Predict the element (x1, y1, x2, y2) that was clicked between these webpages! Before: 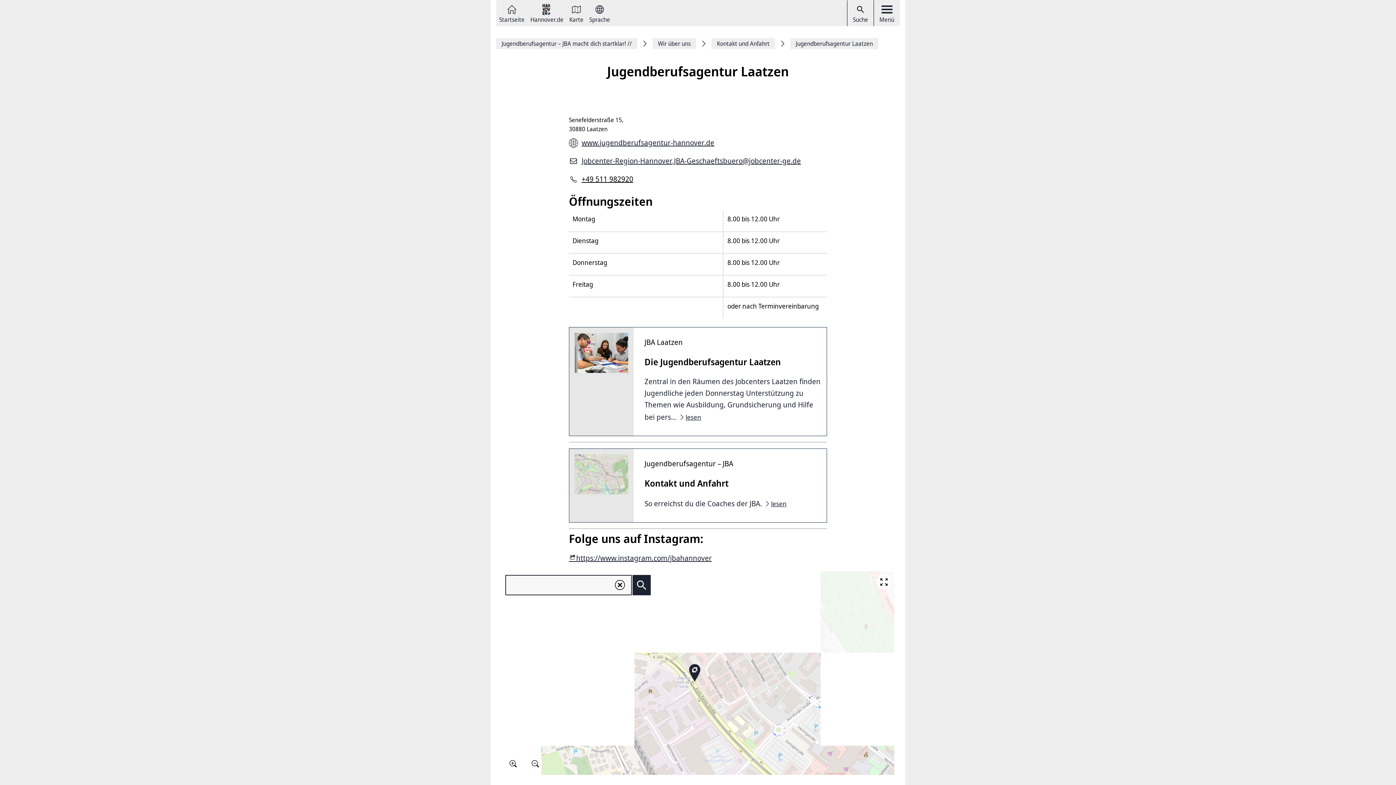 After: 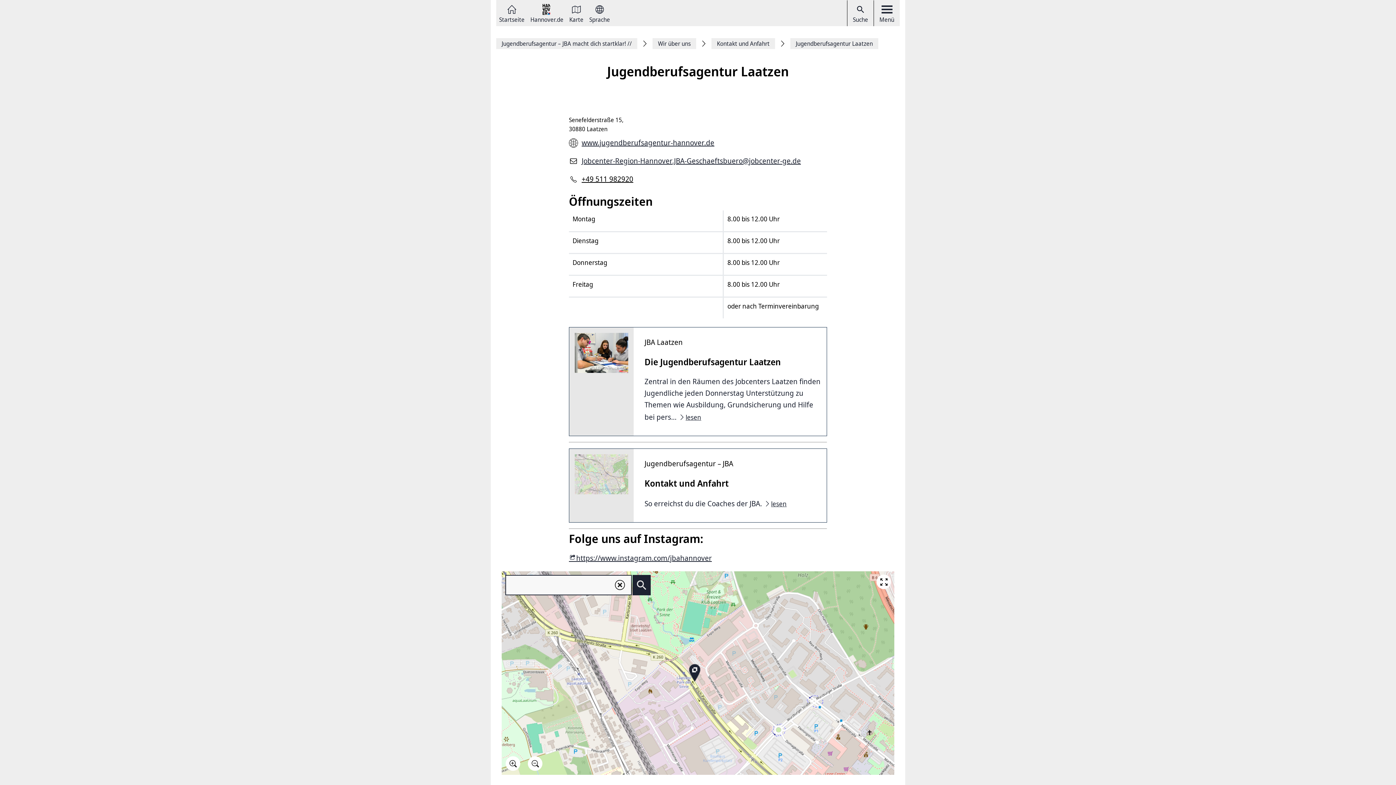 Action: label: ⤢ bbox: (876, 574, 891, 589)